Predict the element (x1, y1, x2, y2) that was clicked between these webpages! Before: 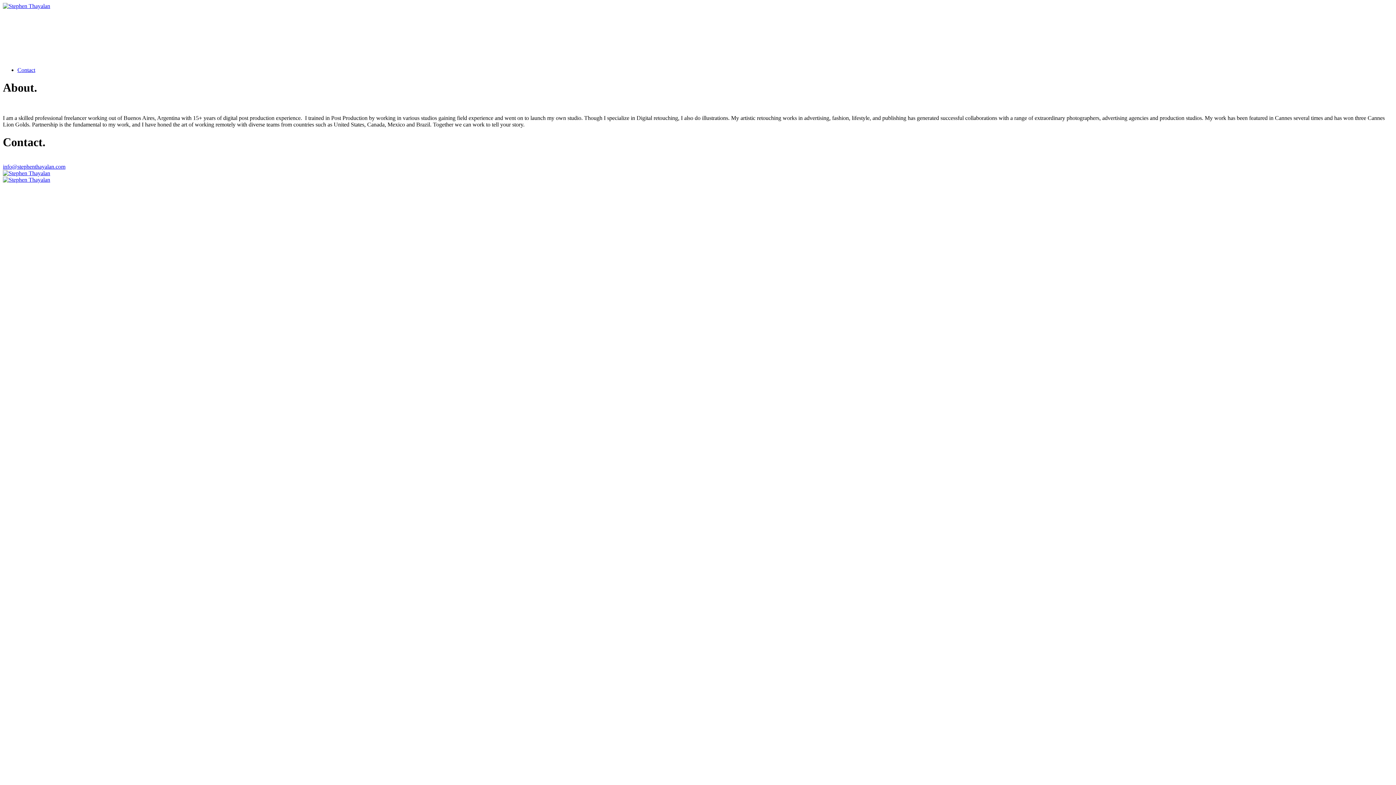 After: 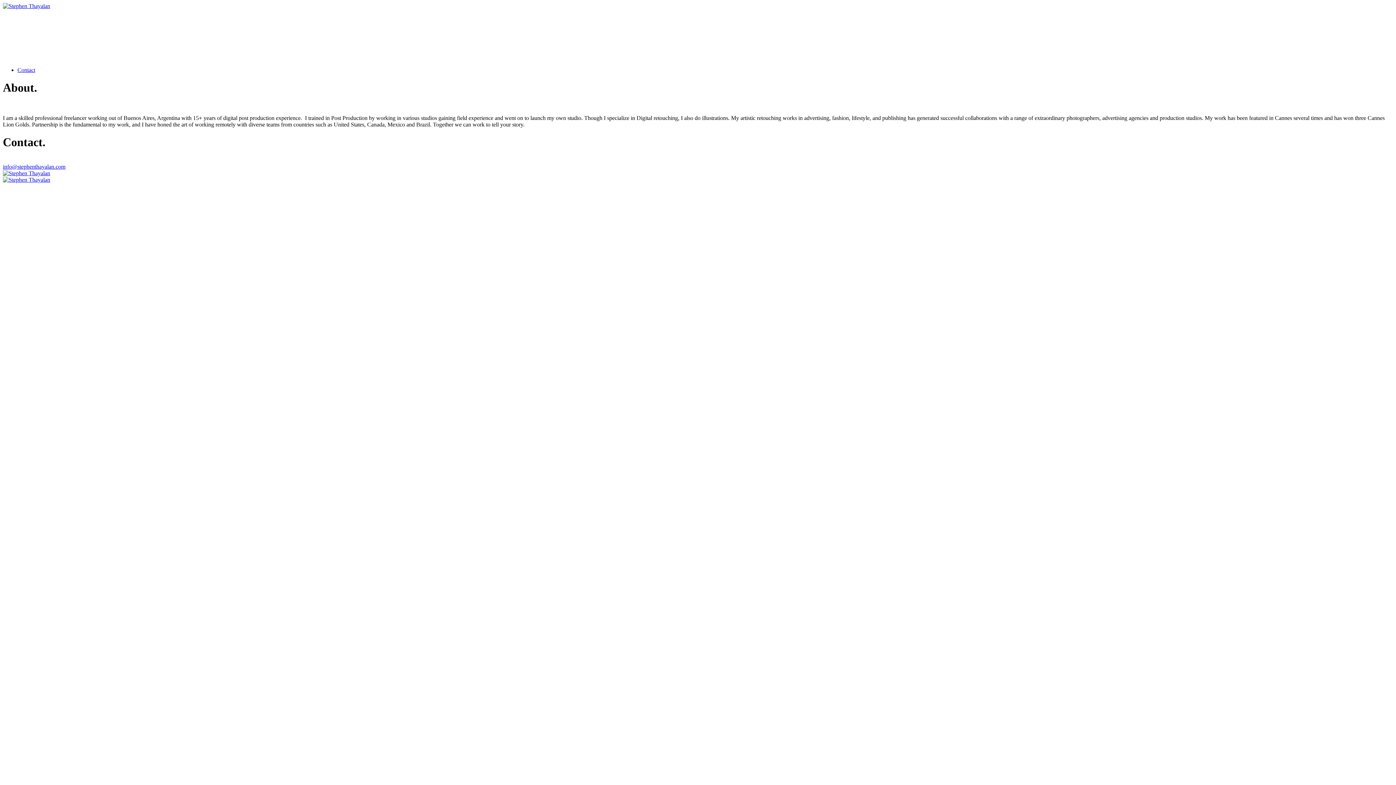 Action: bbox: (2, 163, 65, 169) label: info@stephenthayalan.com